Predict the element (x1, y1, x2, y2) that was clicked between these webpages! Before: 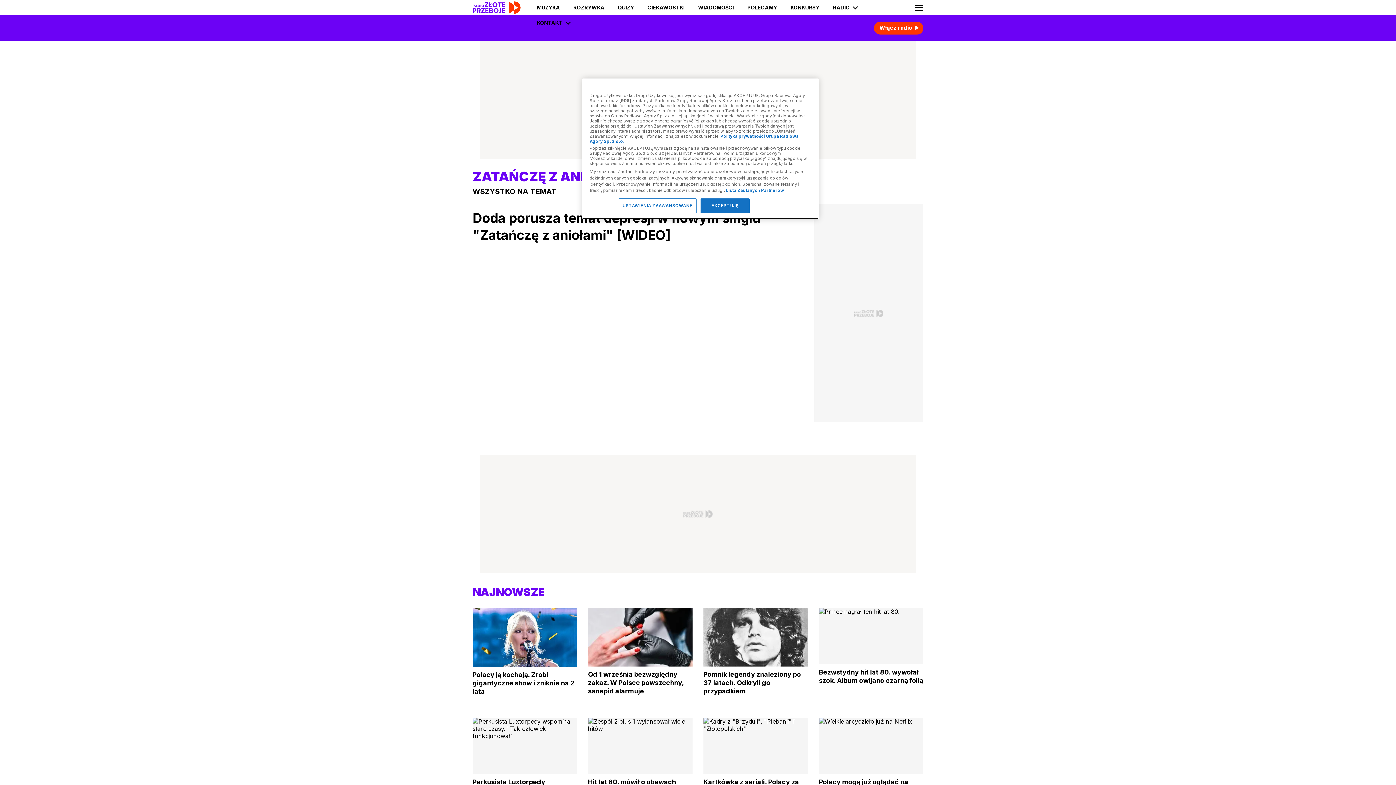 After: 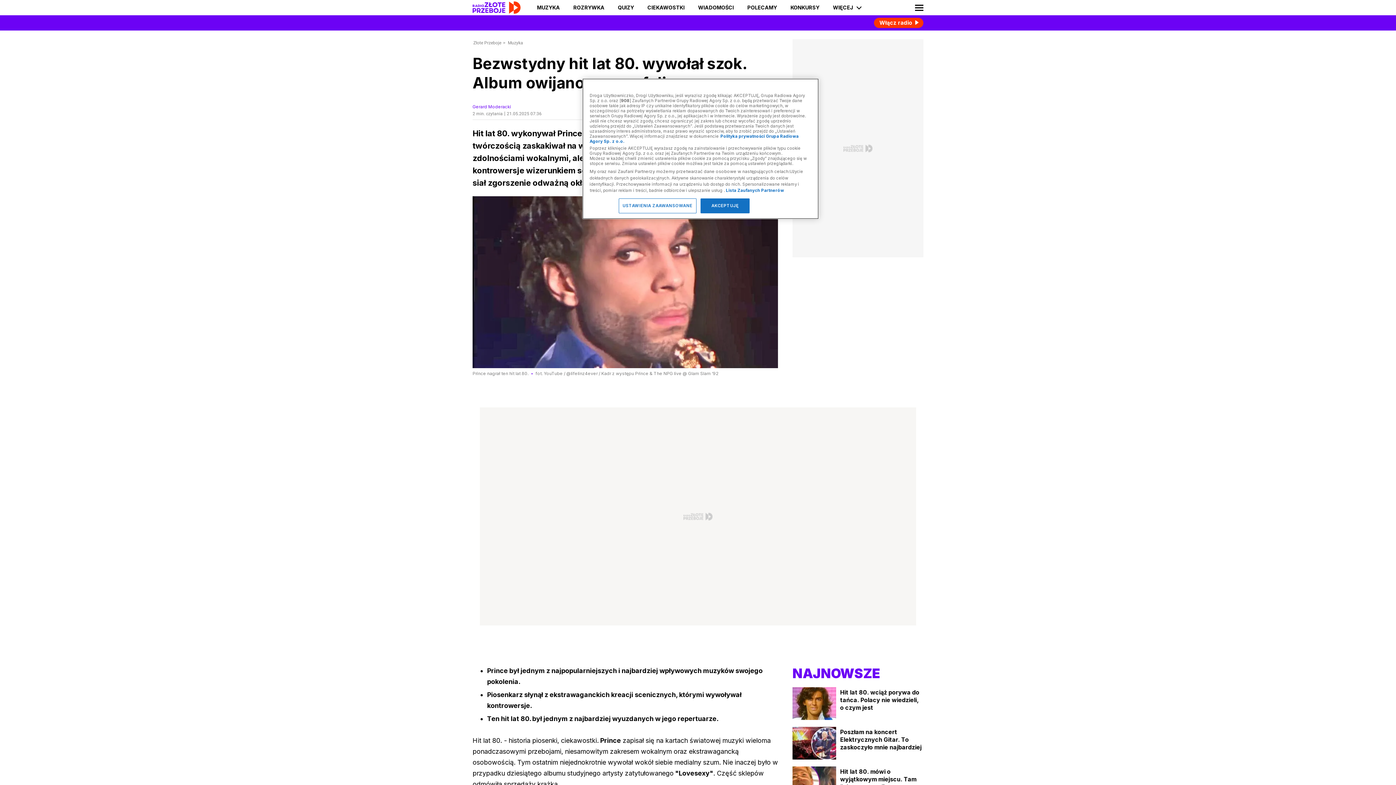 Action: bbox: (819, 608, 923, 718) label: Bezwstydny hit lat 80. wywołał szok. Album owijano czarną folią